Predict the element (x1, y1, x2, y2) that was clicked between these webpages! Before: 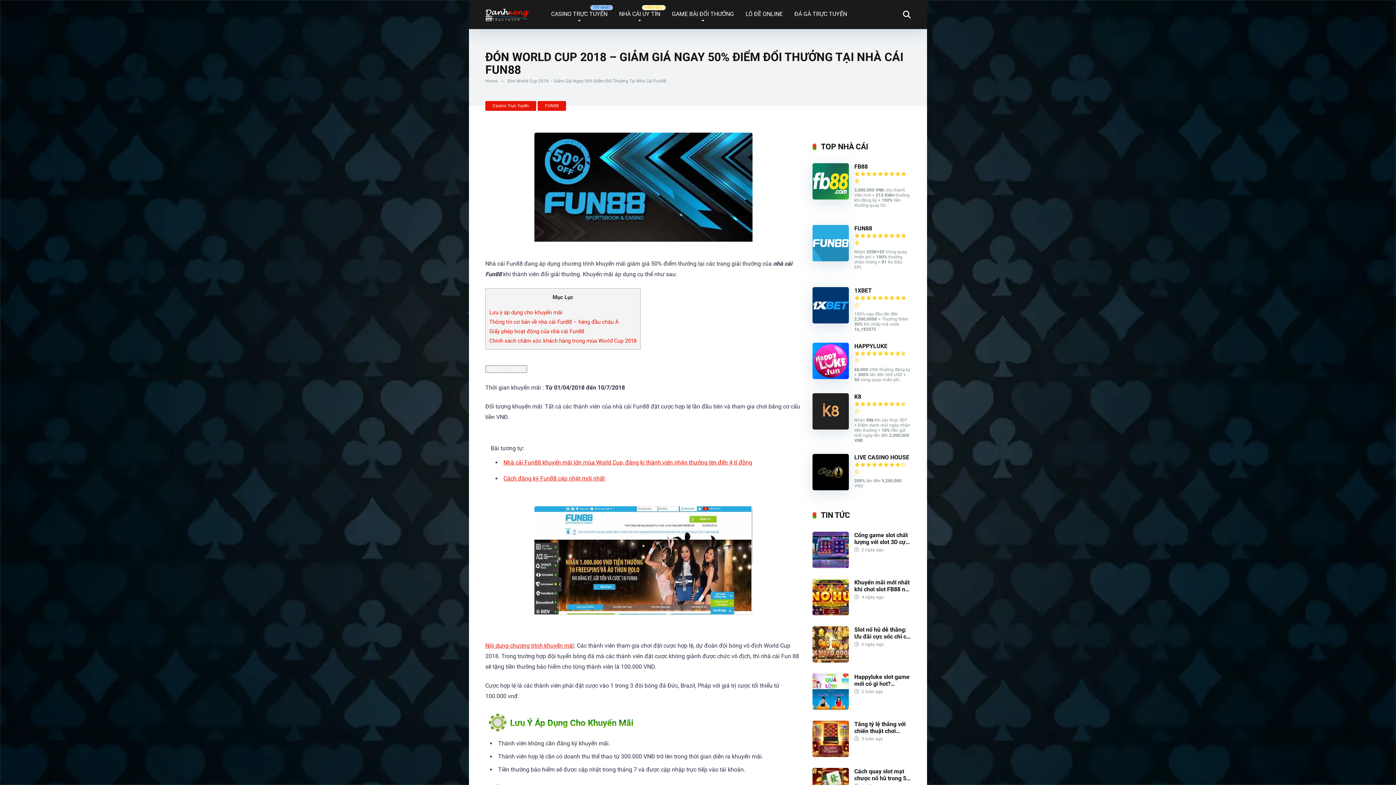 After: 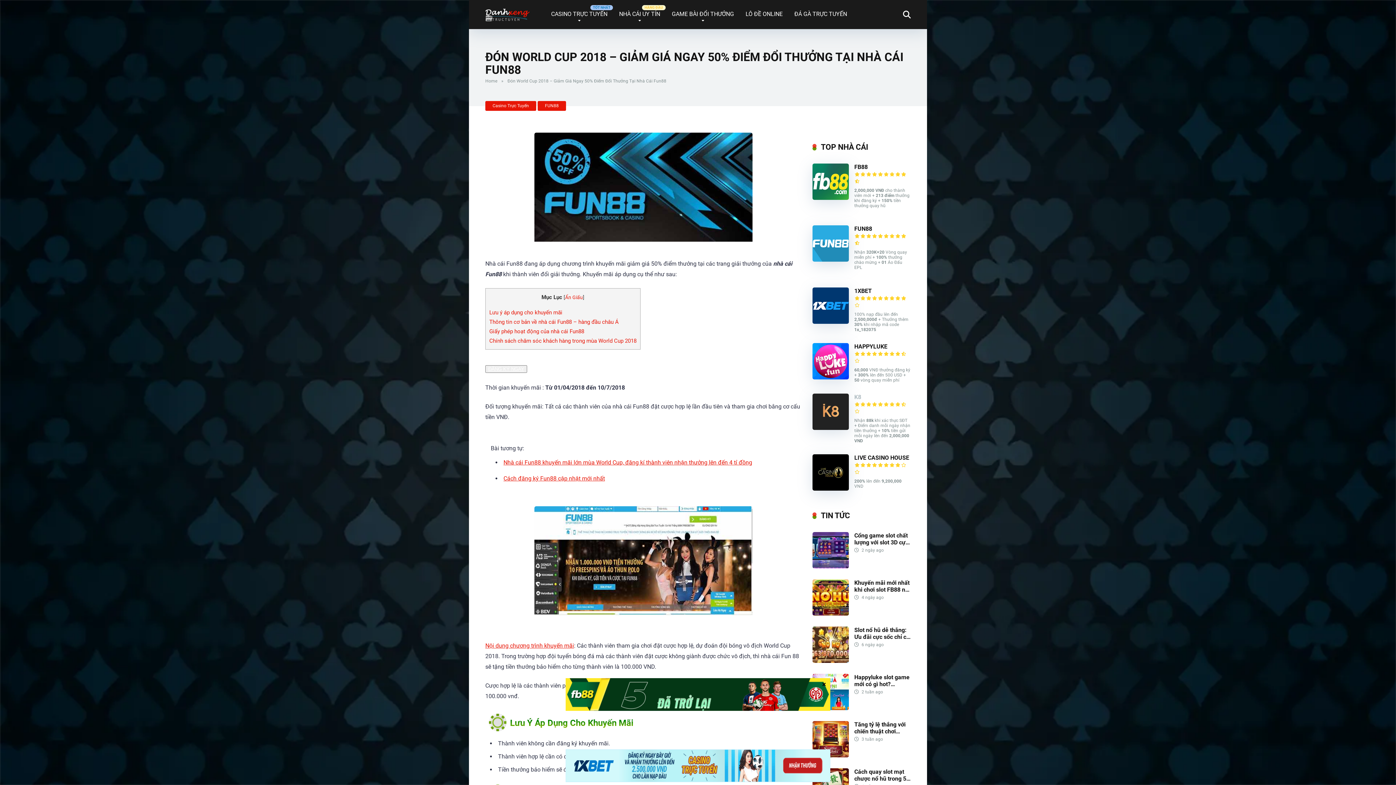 Action: label: K8 bbox: (854, 393, 861, 400)